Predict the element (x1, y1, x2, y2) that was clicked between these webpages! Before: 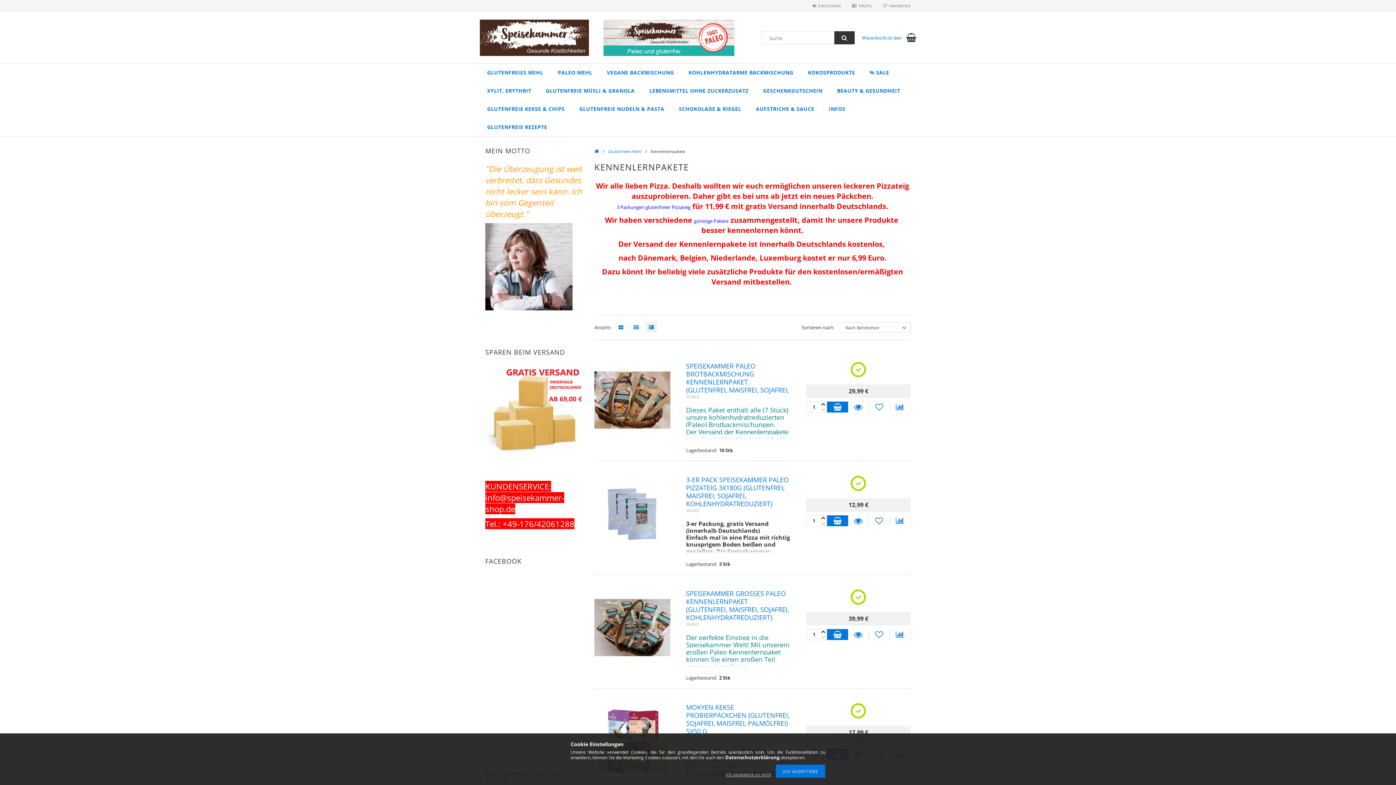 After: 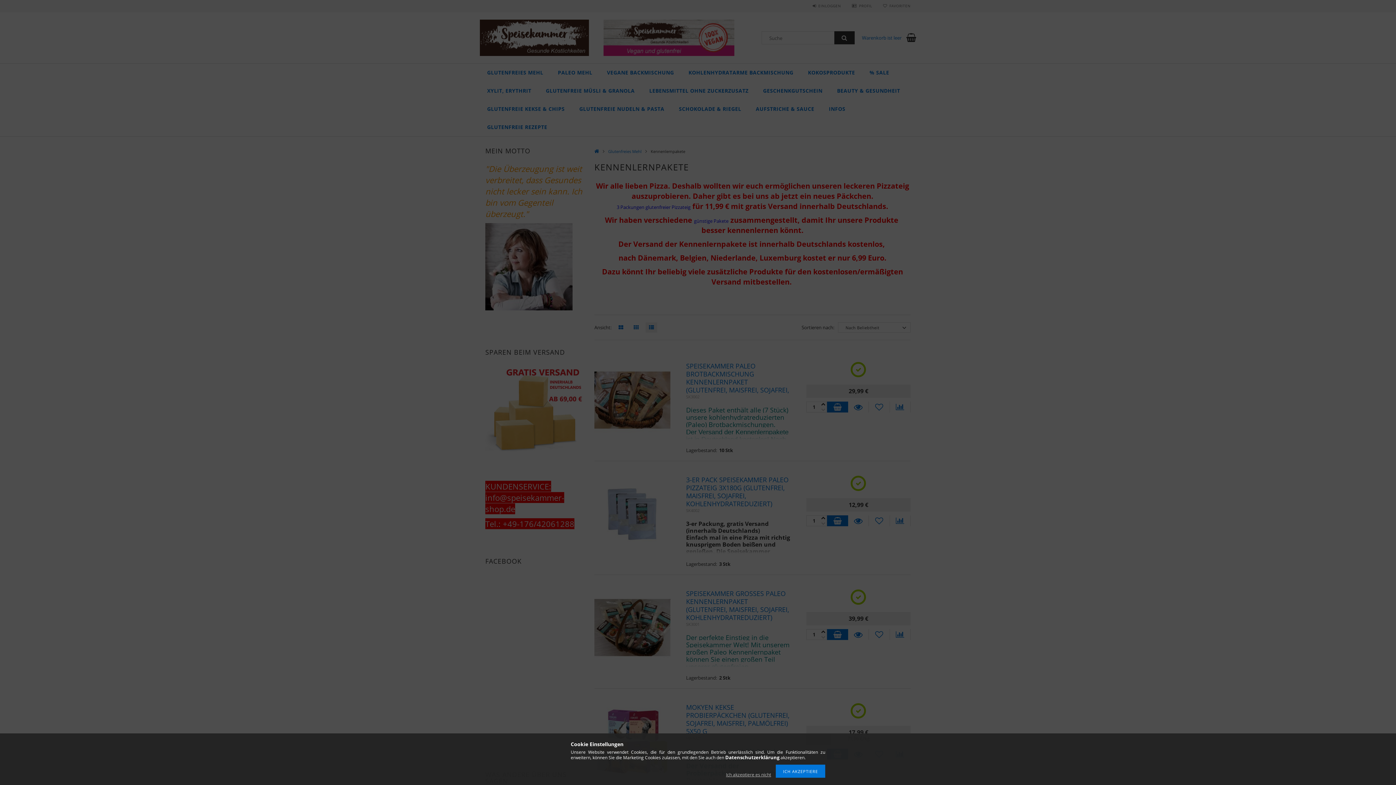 Action: bbox: (852, 3, 872, 8) label: PROFIL